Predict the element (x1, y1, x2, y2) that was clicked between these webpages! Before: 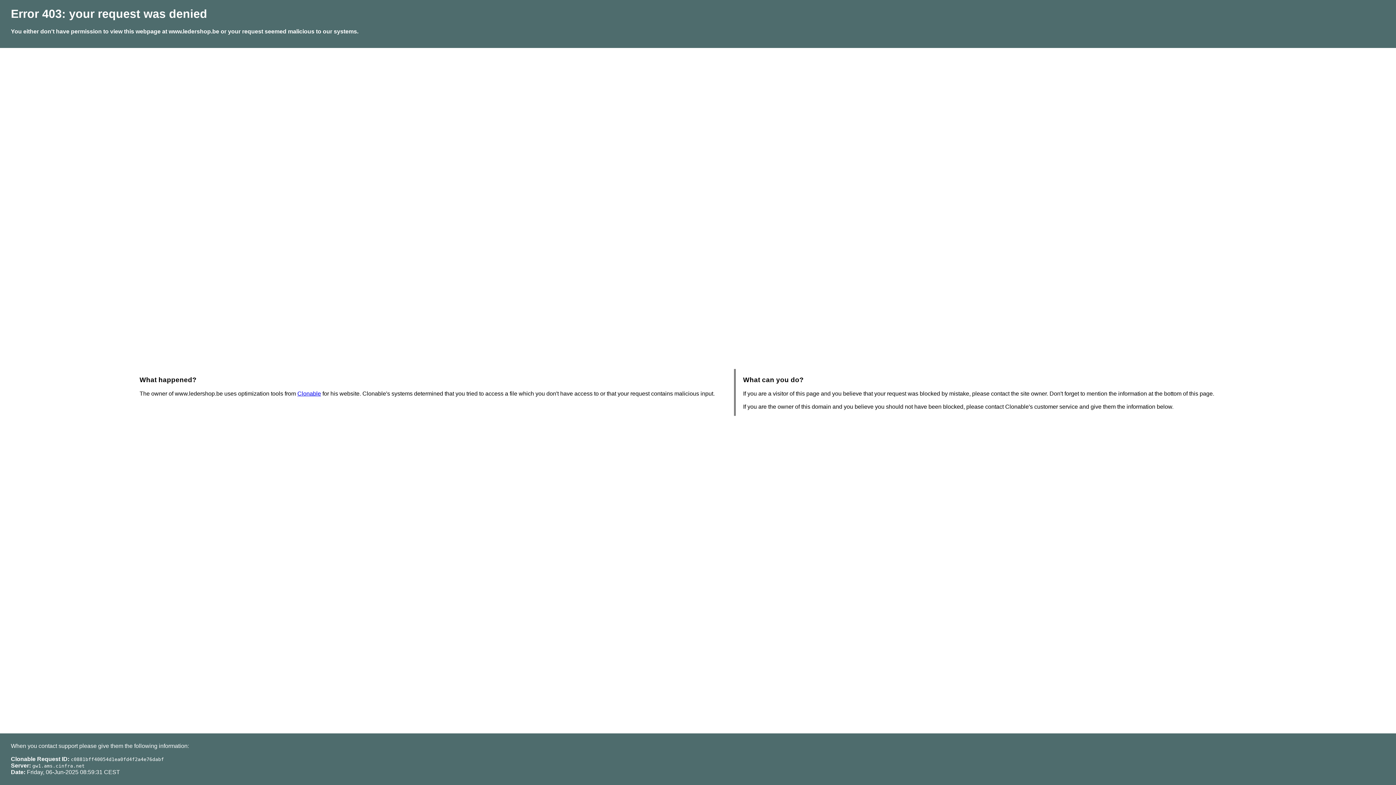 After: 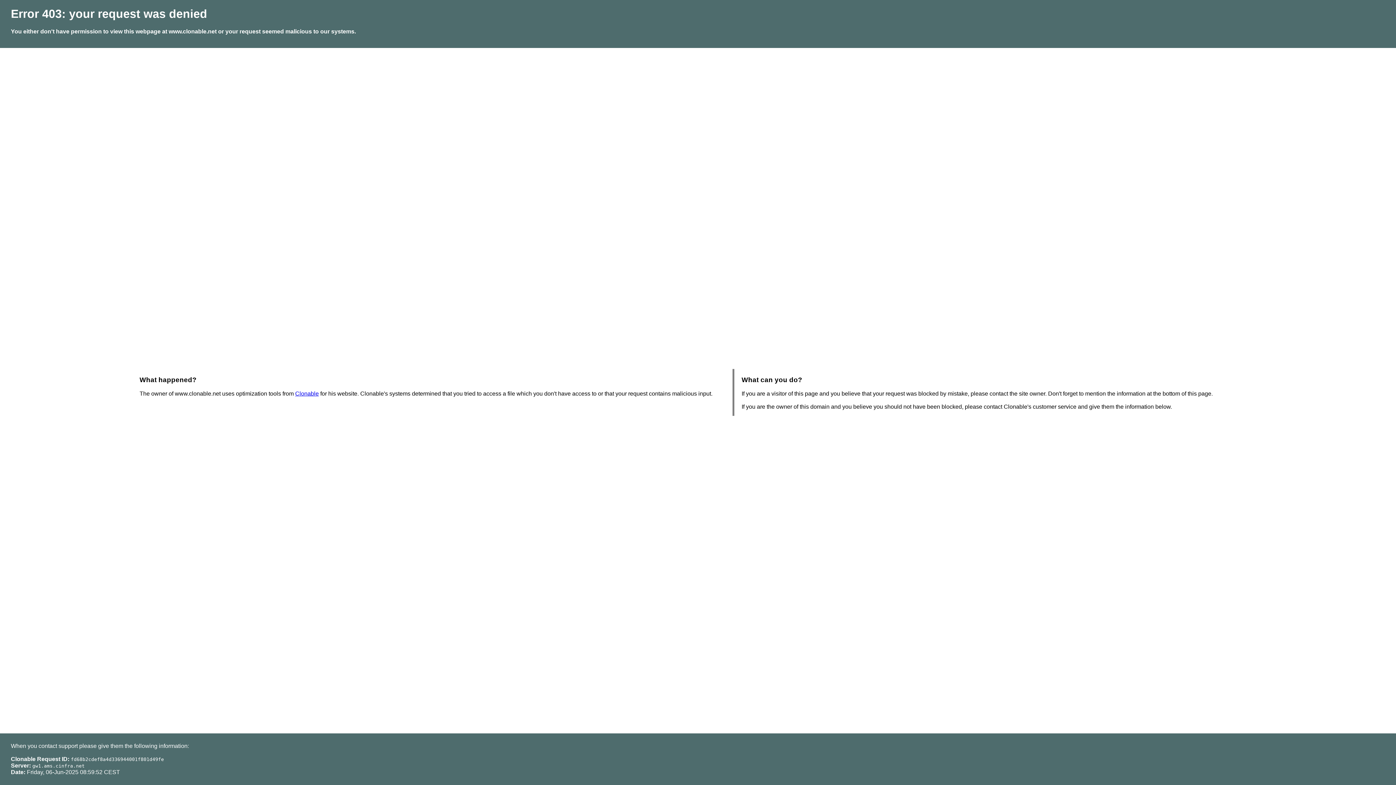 Action: bbox: (297, 390, 321, 396) label: Clonable